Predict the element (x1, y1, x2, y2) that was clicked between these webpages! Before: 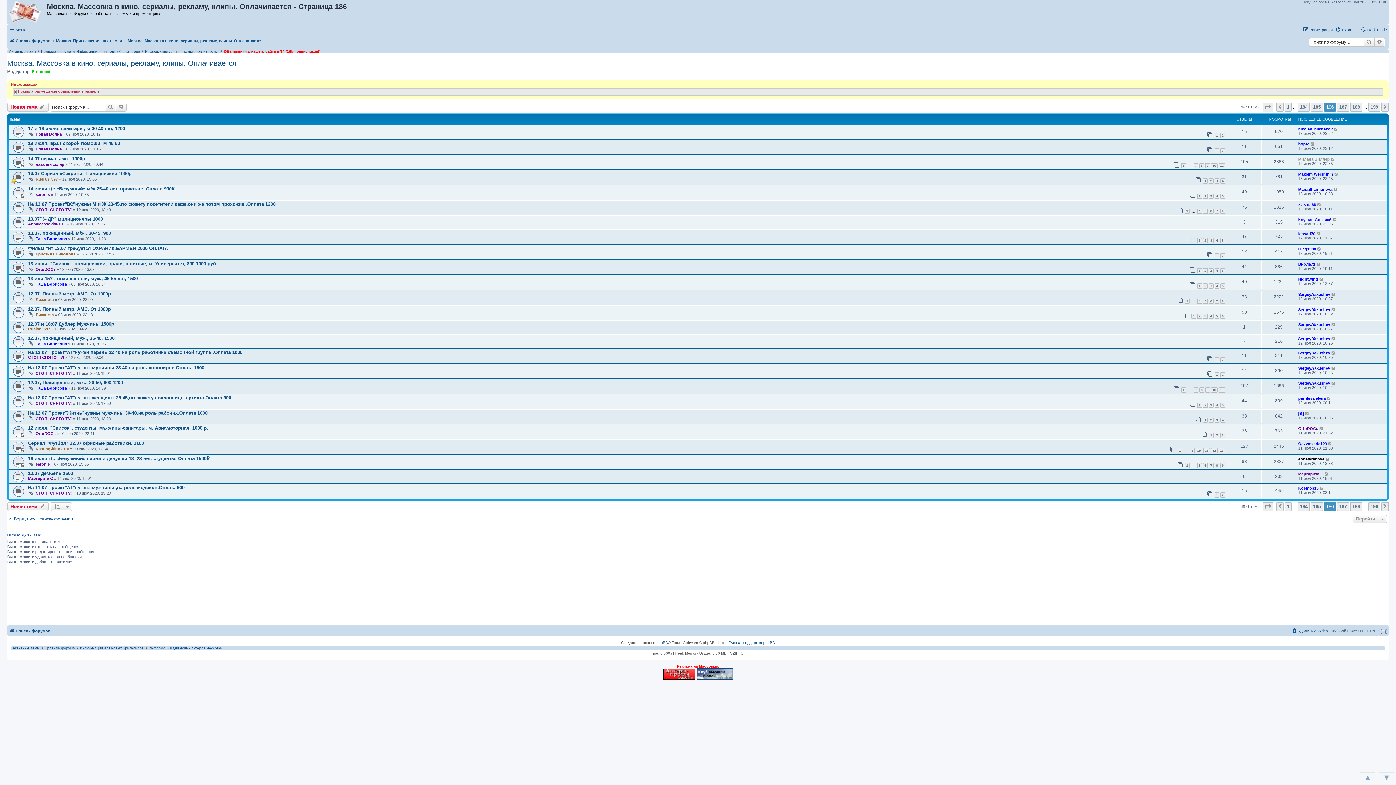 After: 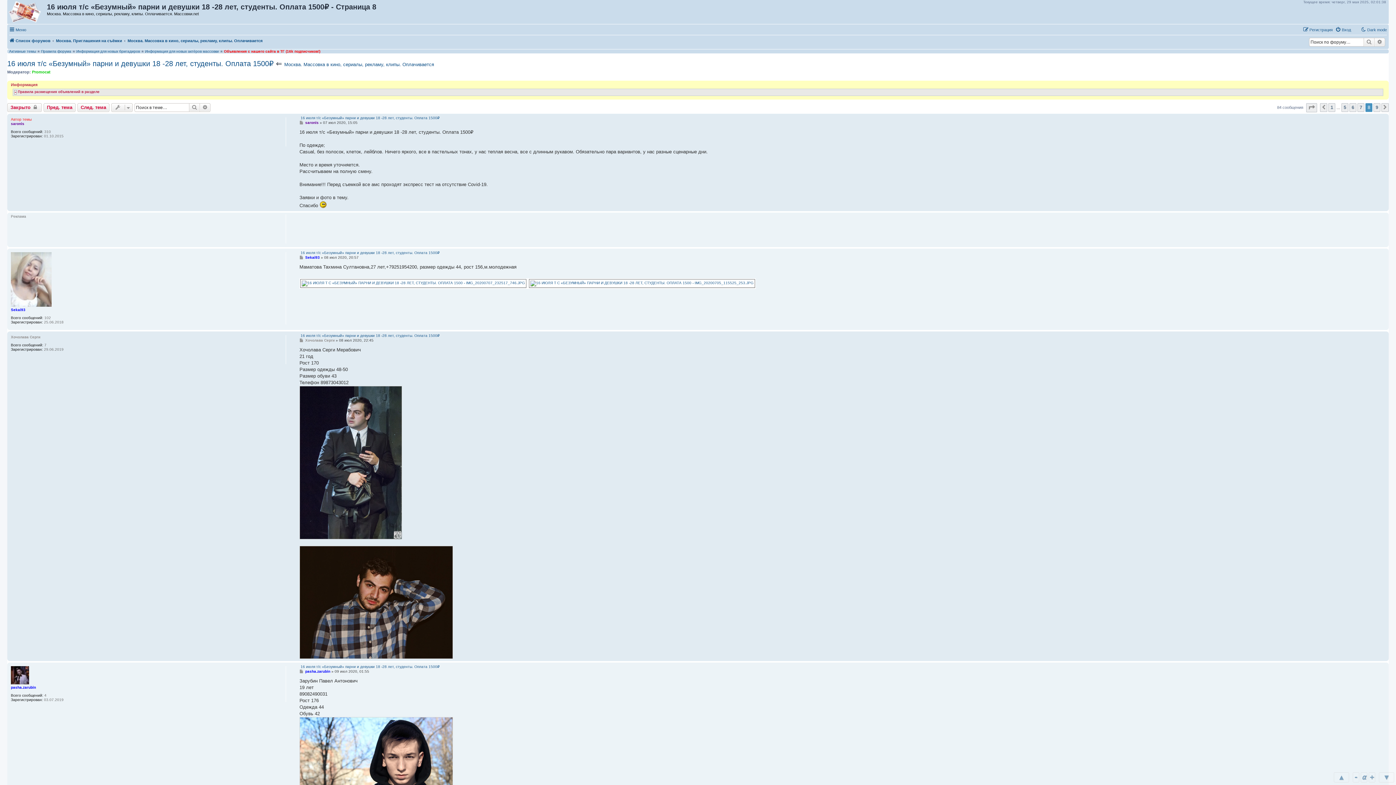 Action: bbox: (1214, 463, 1219, 468) label: 8